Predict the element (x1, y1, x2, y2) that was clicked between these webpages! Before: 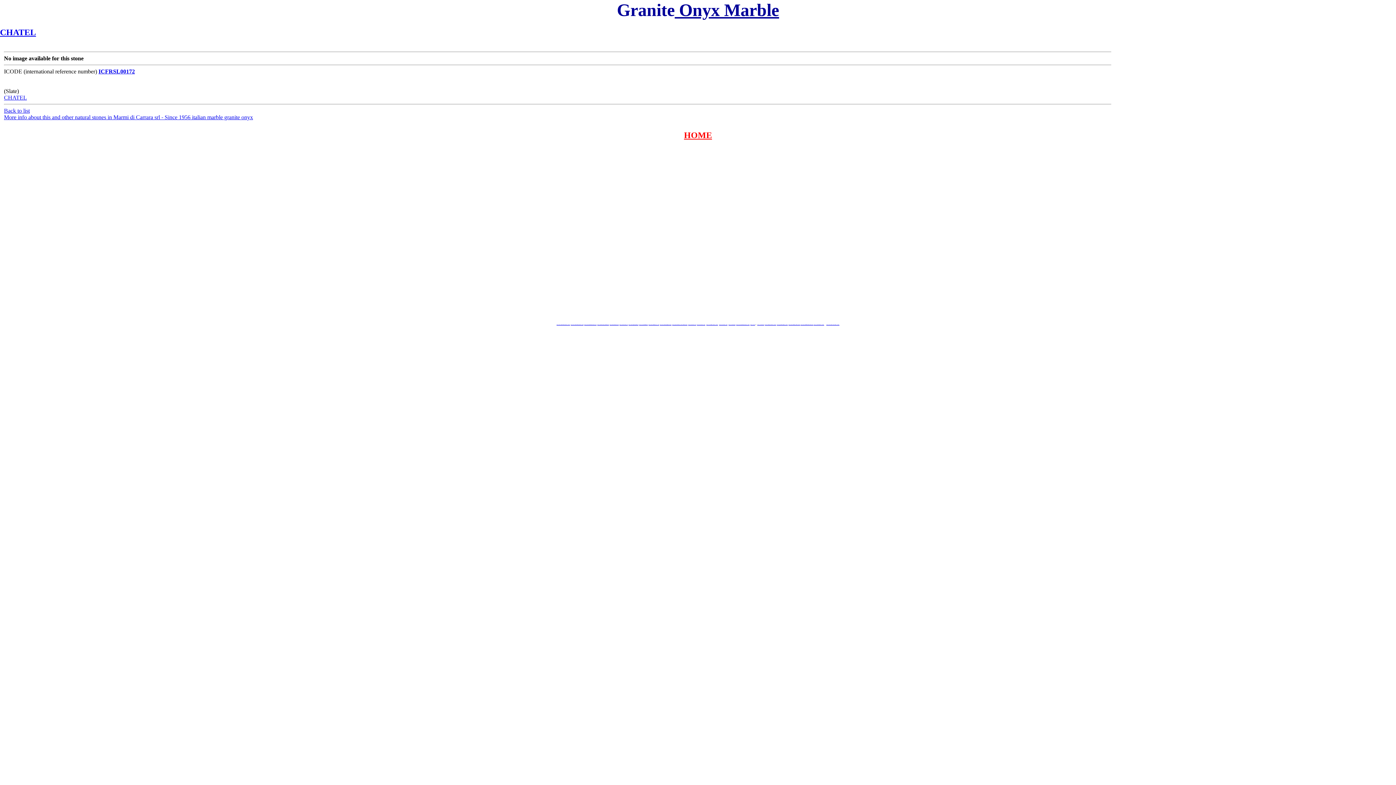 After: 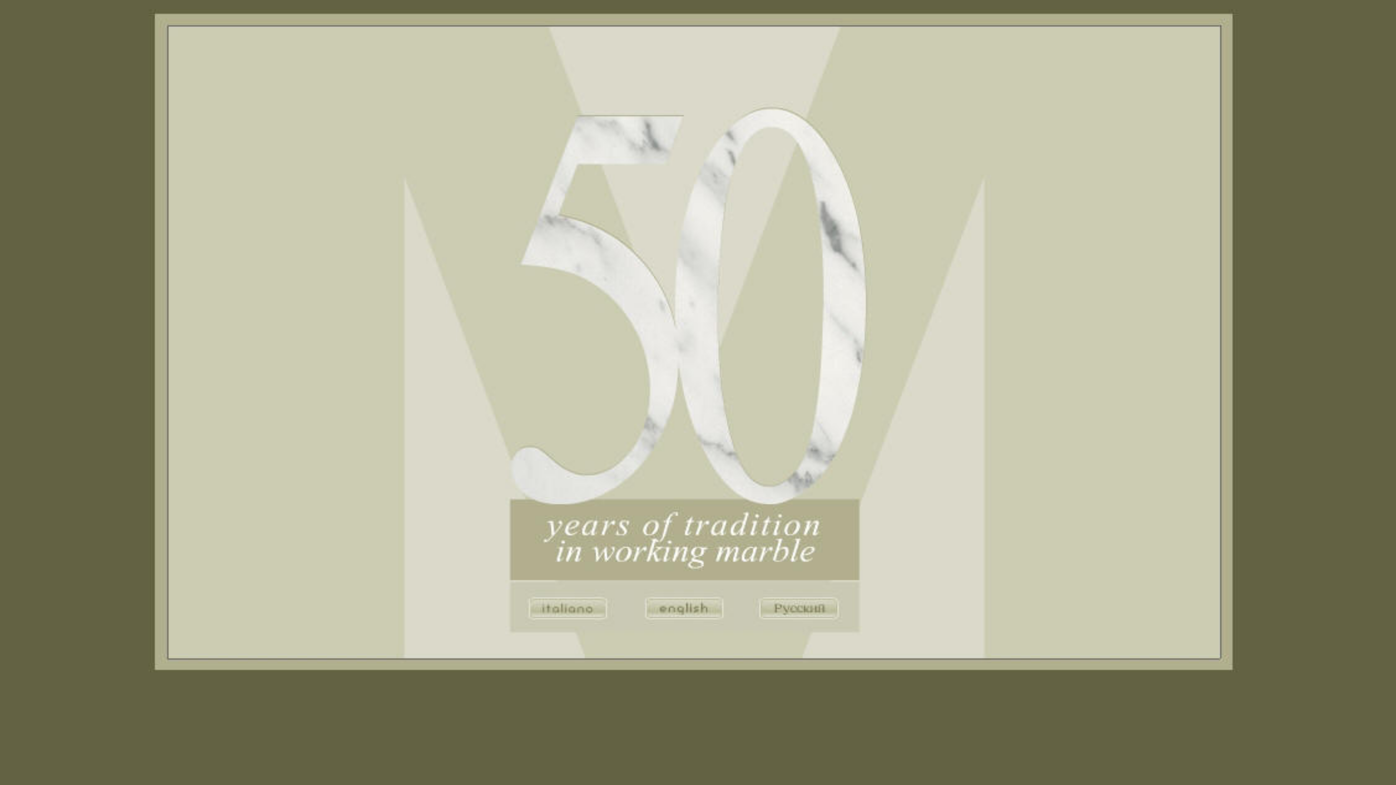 Action: bbox: (672, 324, 687, 325) label: www.graniteonyxmarble.com